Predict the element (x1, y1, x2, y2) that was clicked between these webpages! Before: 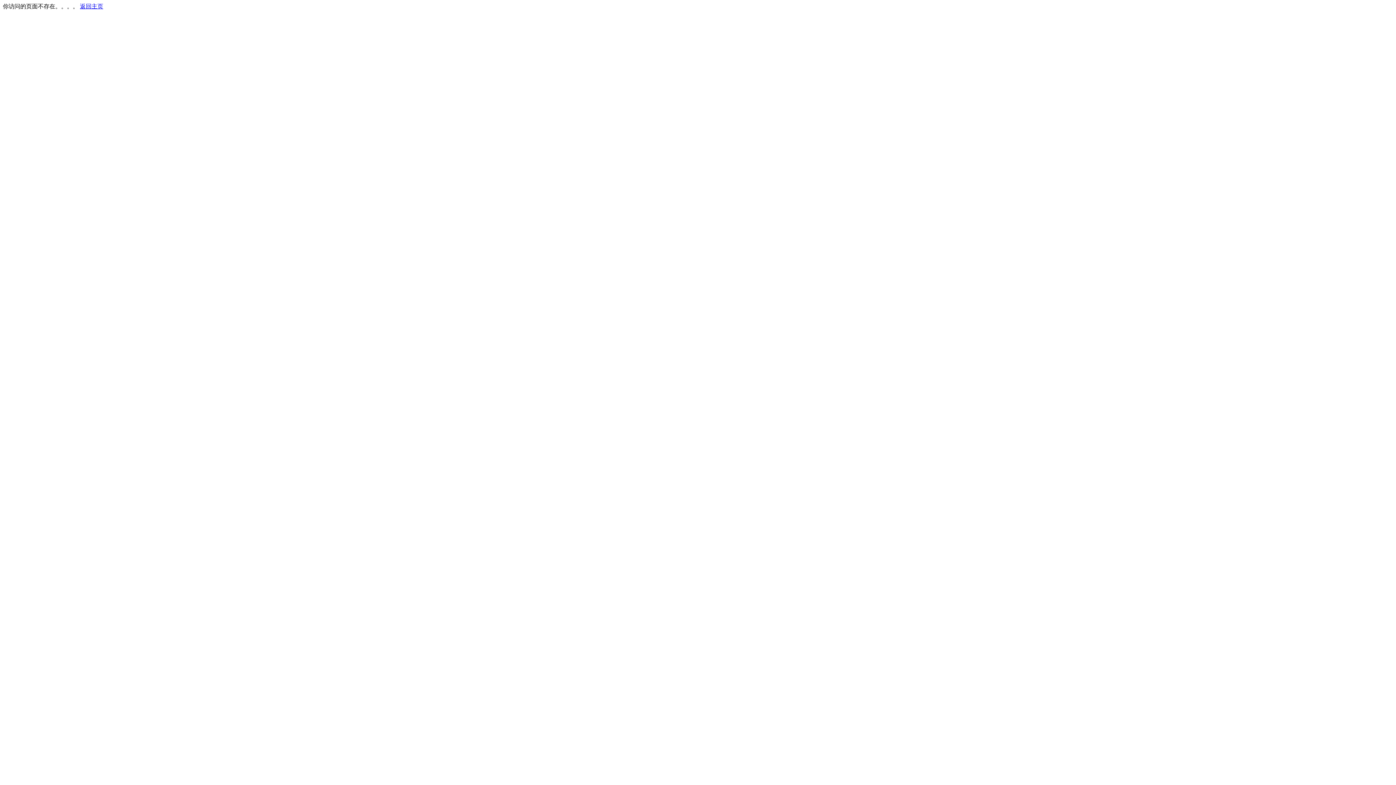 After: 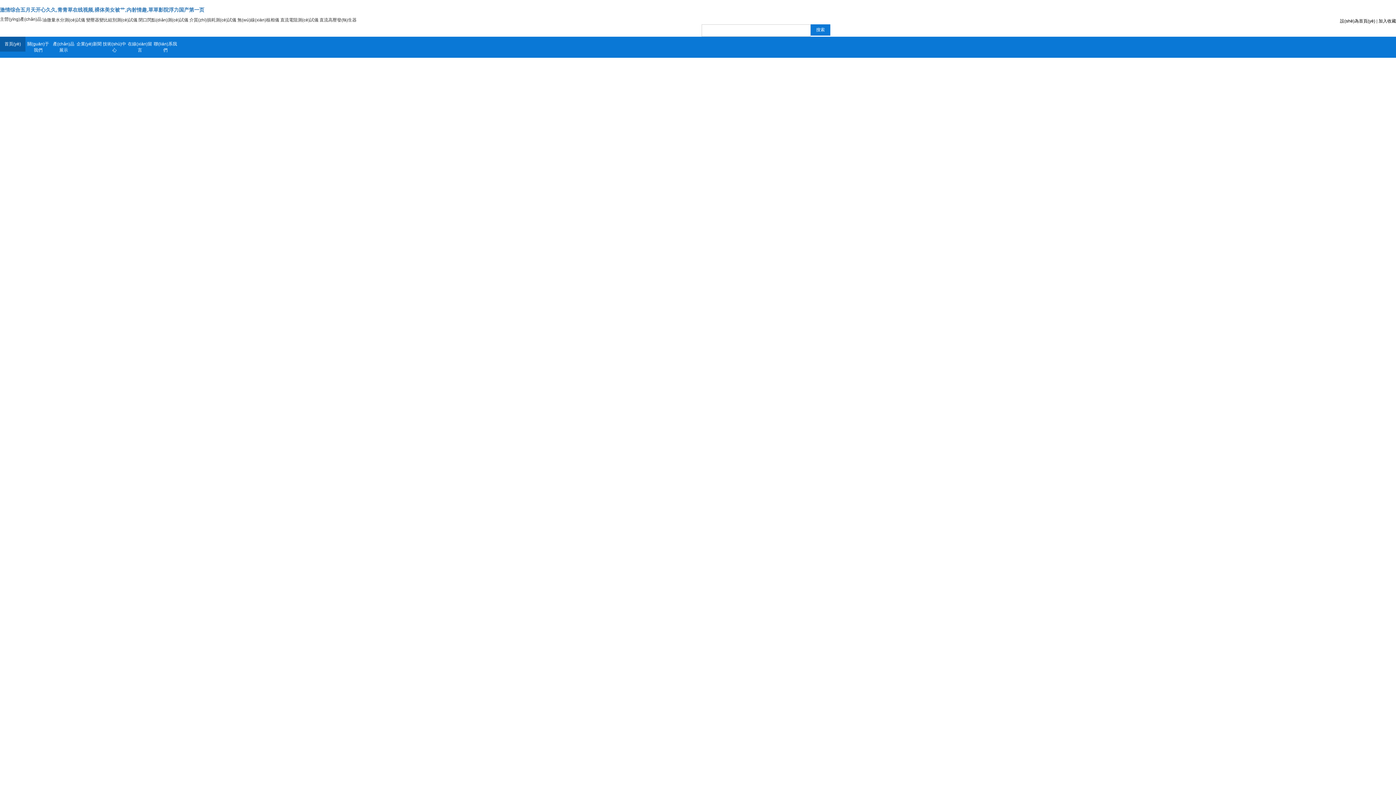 Action: bbox: (80, 3, 103, 9) label: 返回主页